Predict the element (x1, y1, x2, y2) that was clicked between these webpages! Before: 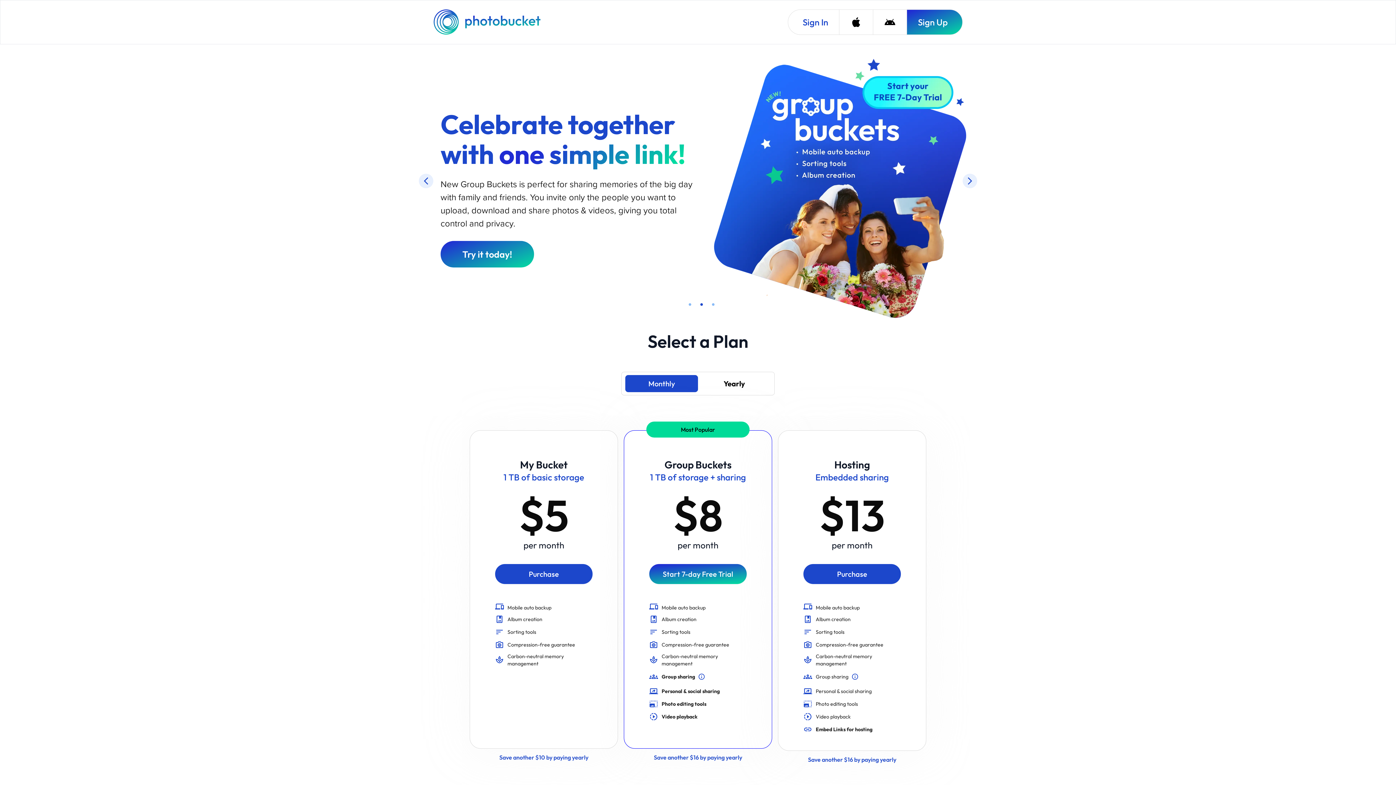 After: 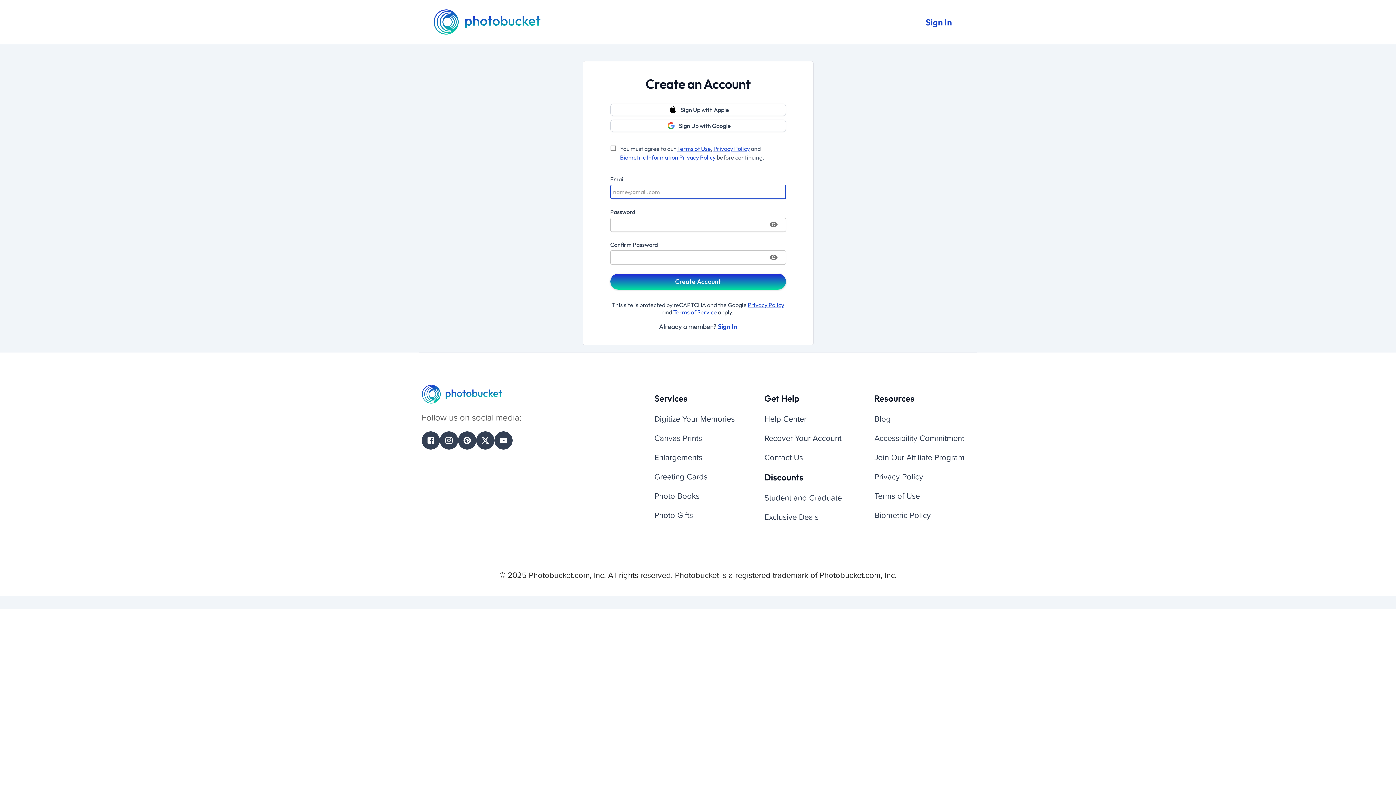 Action: bbox: (906, 9, 962, 34) label: Sign Up